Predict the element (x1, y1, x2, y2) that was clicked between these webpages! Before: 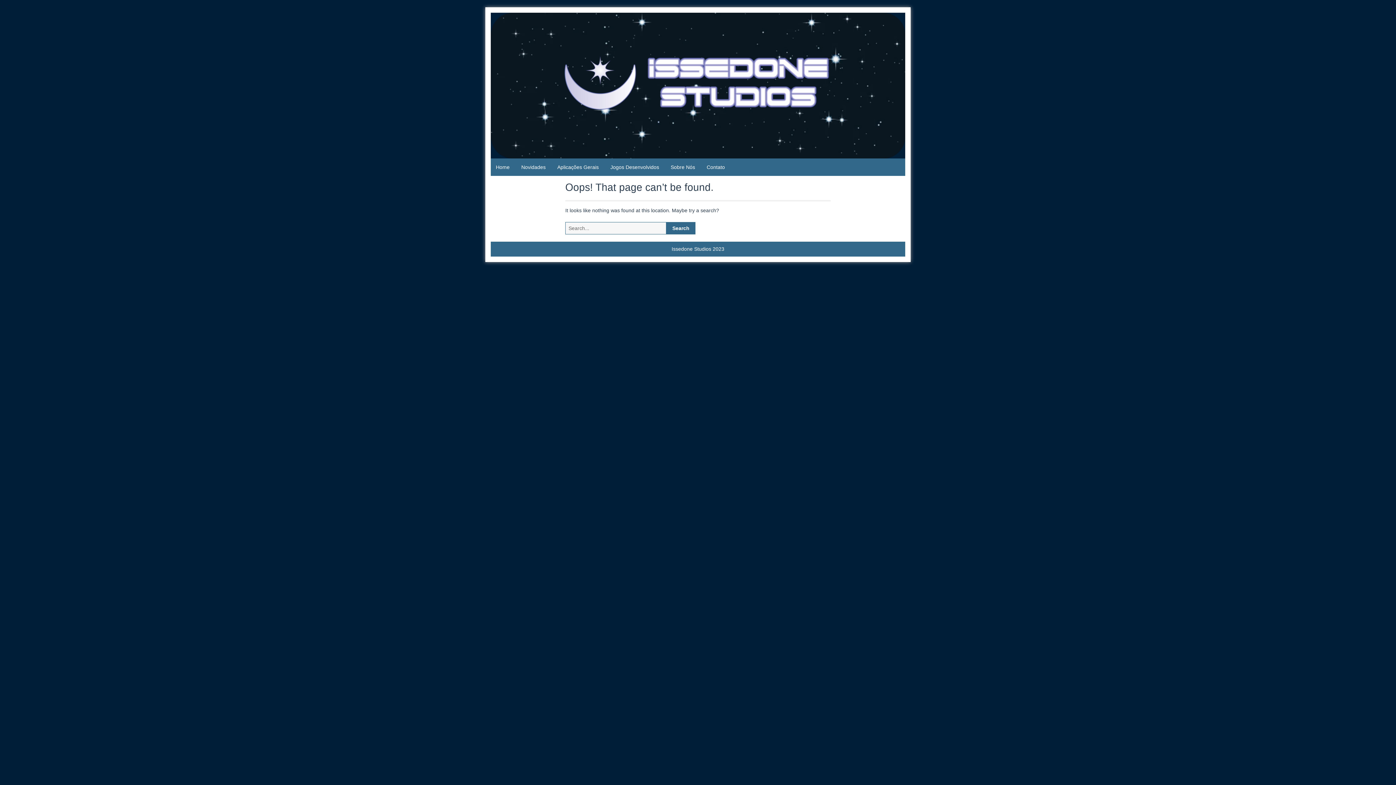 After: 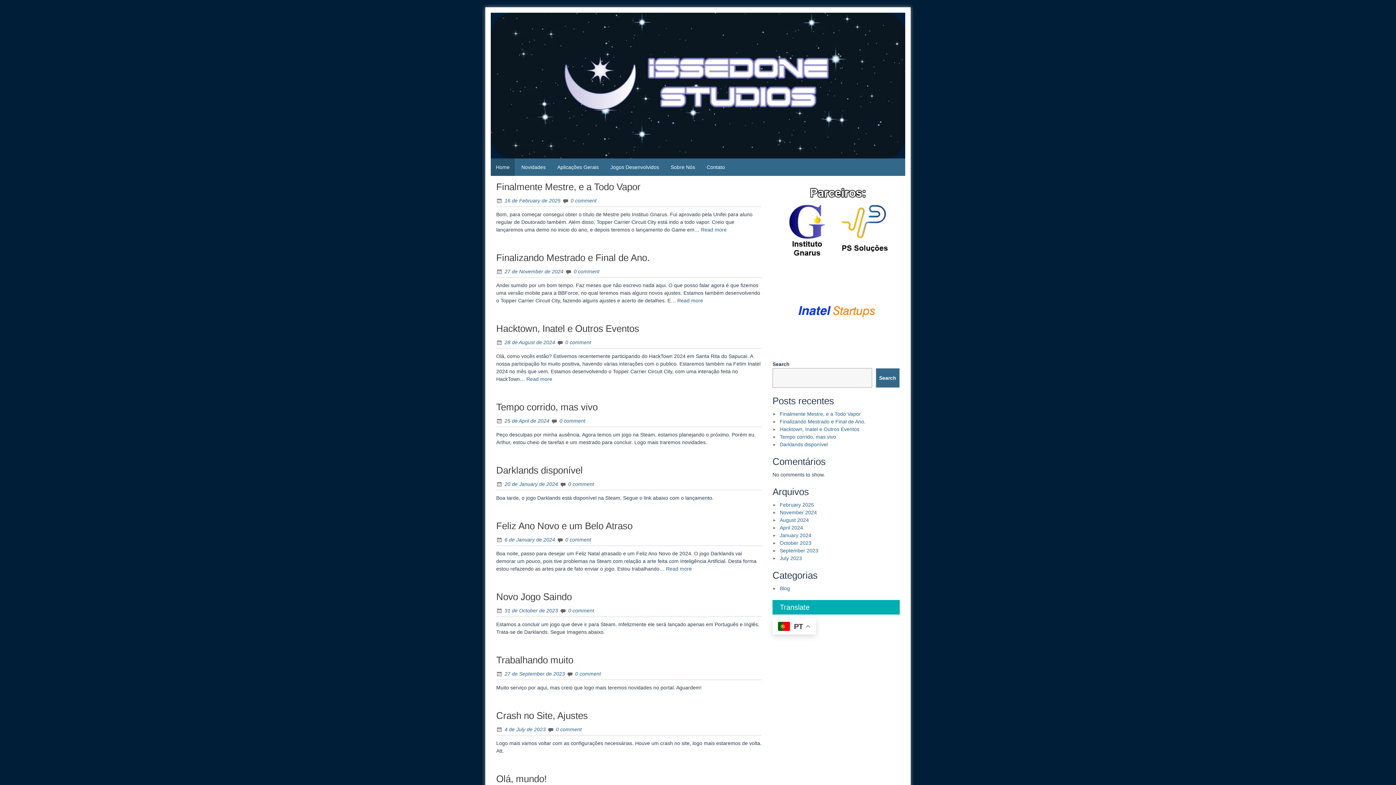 Action: label: Home bbox: (490, 158, 514, 176)